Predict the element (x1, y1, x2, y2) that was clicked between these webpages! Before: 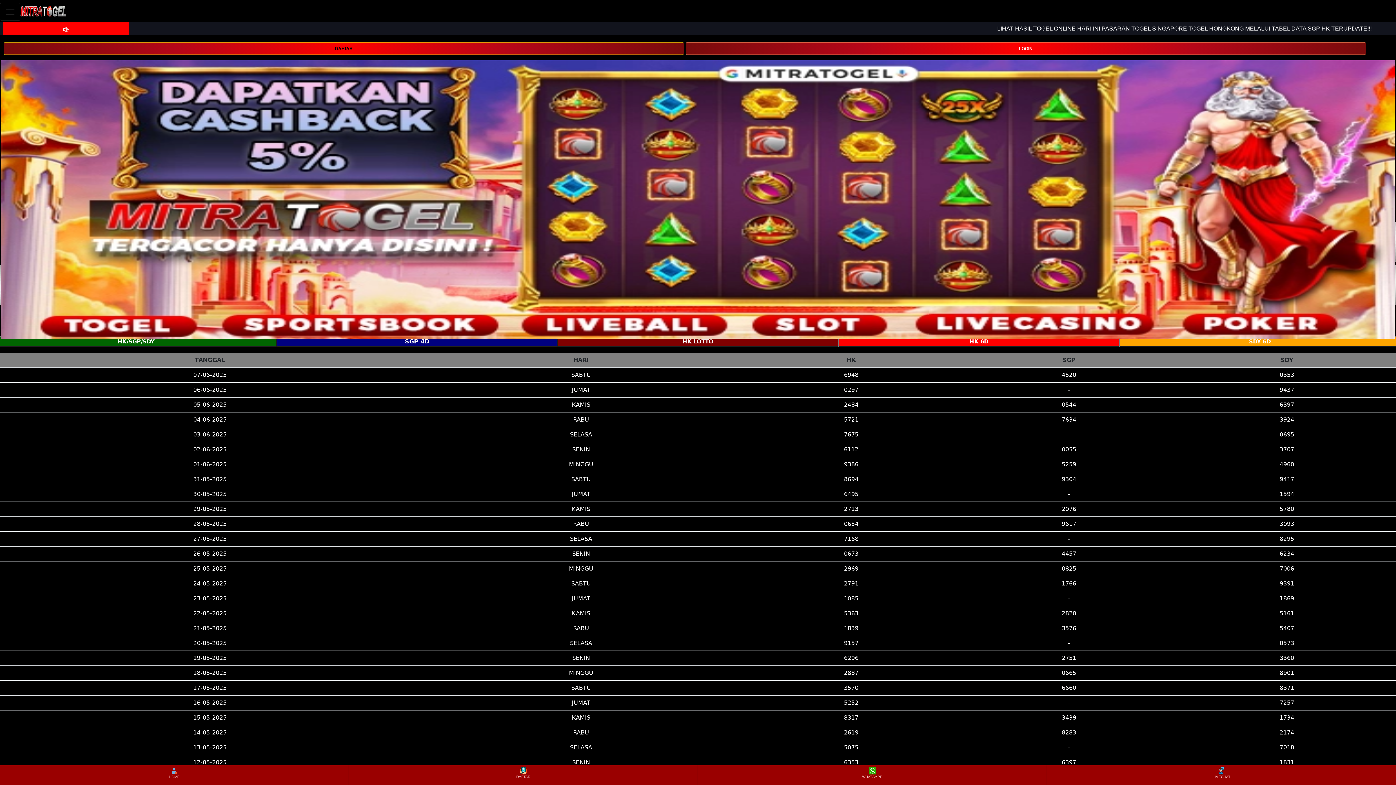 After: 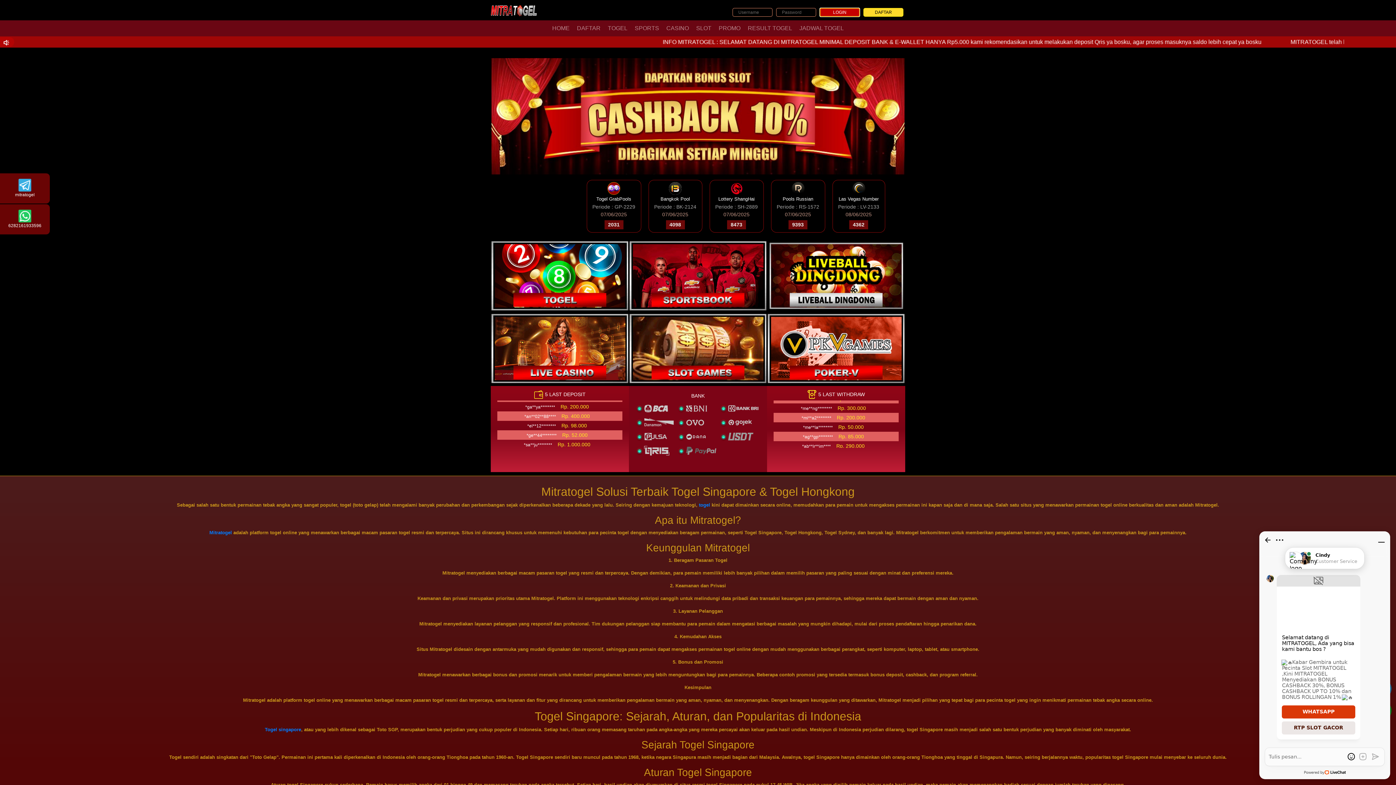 Action: label: HOME bbox: (0, 766, 348, 784)